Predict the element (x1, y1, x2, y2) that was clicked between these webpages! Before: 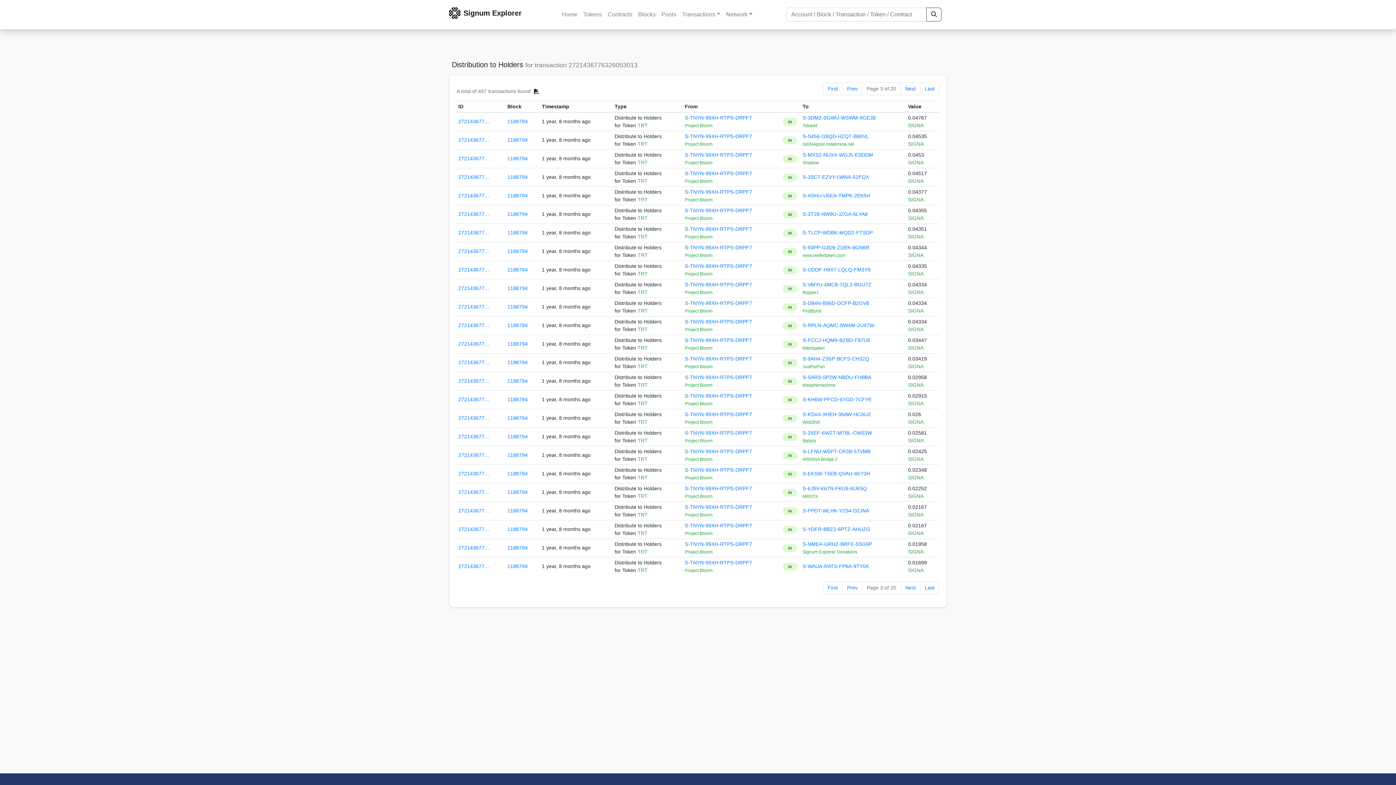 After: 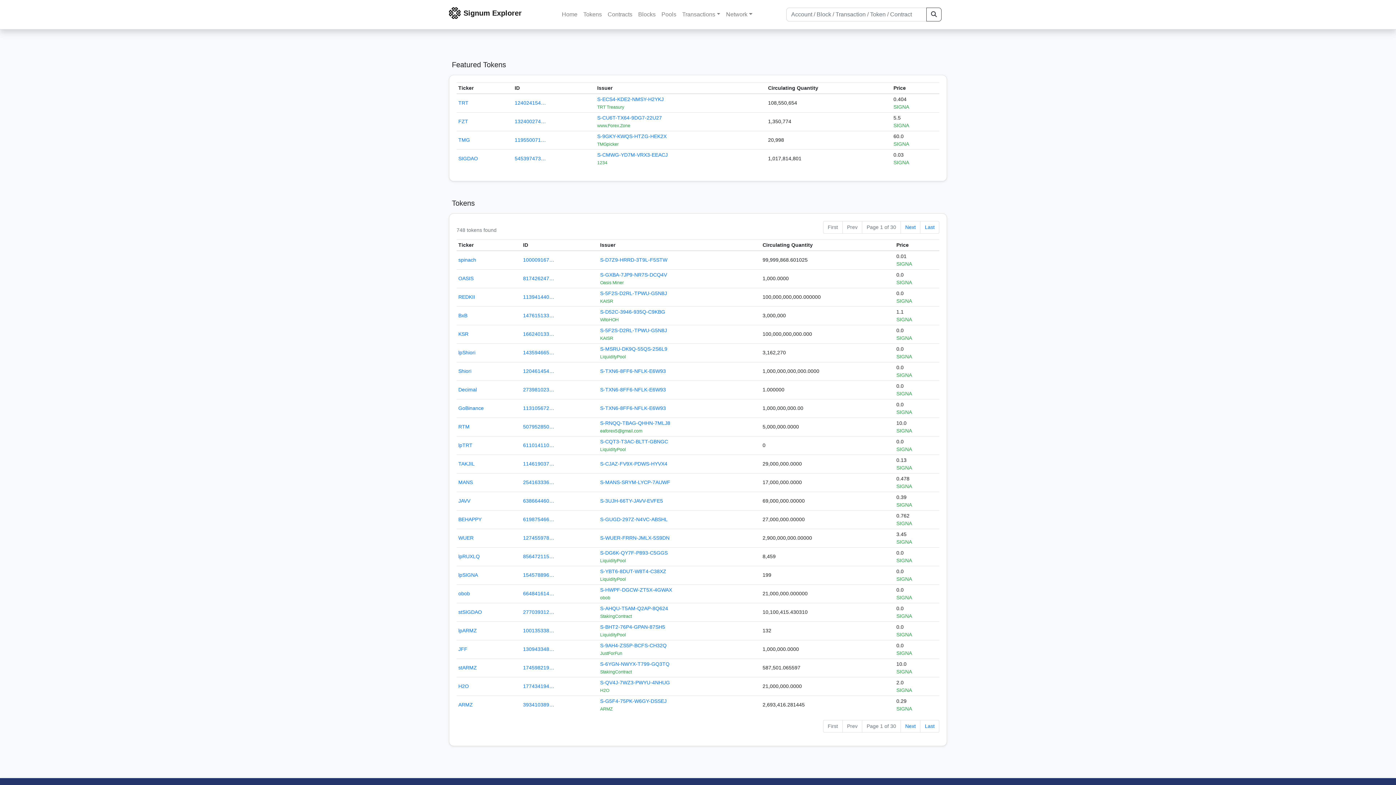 Action: label: Tokens bbox: (580, 7, 604, 21)